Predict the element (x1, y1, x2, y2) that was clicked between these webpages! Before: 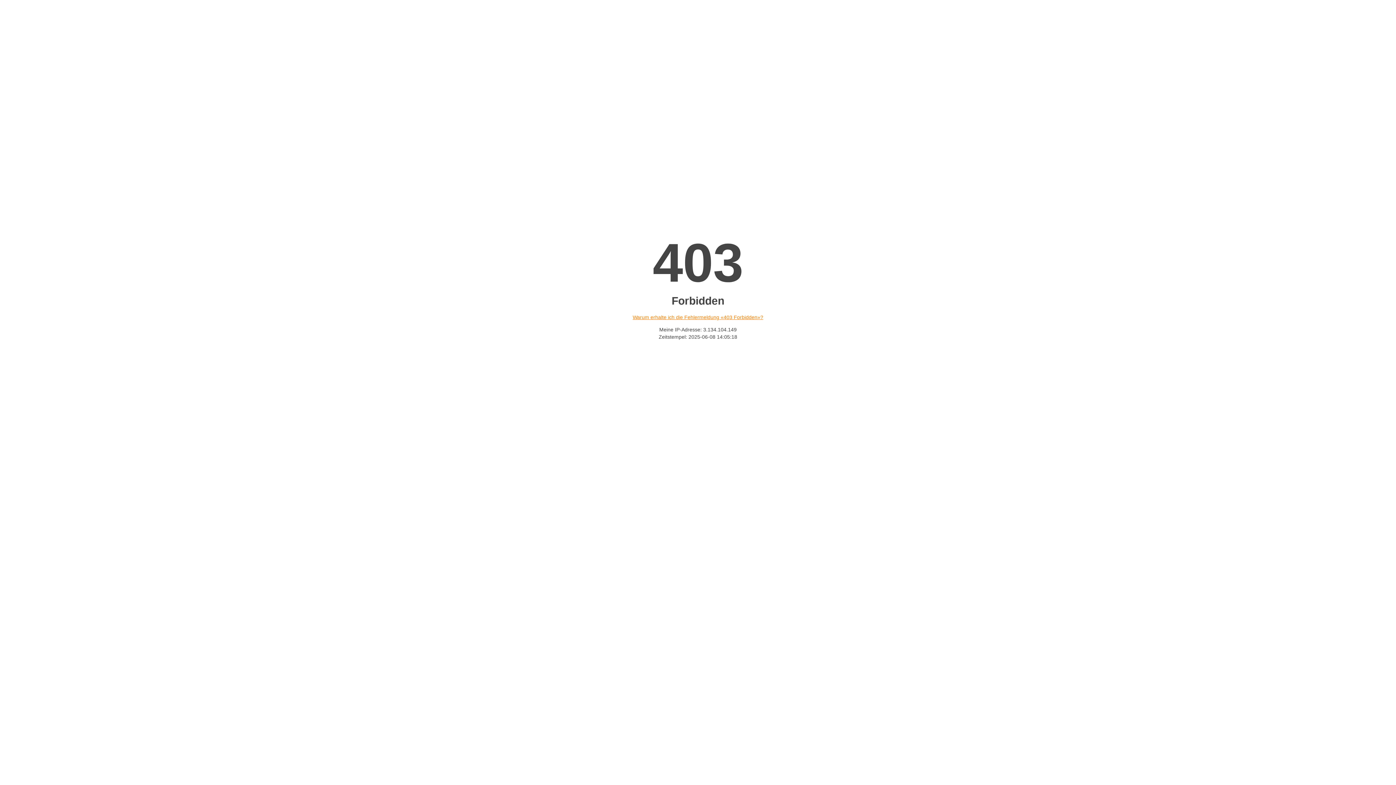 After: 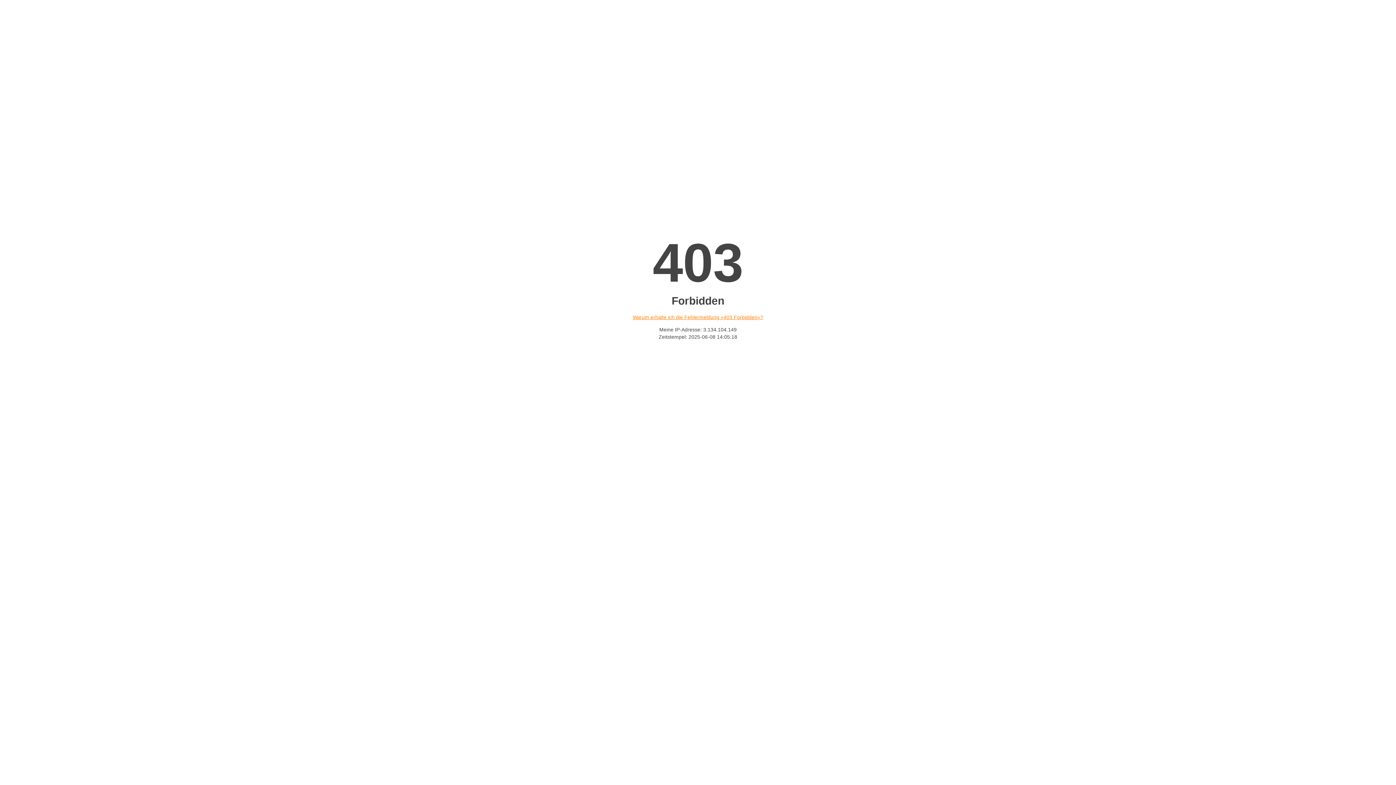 Action: label: Warum erhalte ich die Fehlermeldung «403 Forbidden»? bbox: (632, 314, 763, 320)